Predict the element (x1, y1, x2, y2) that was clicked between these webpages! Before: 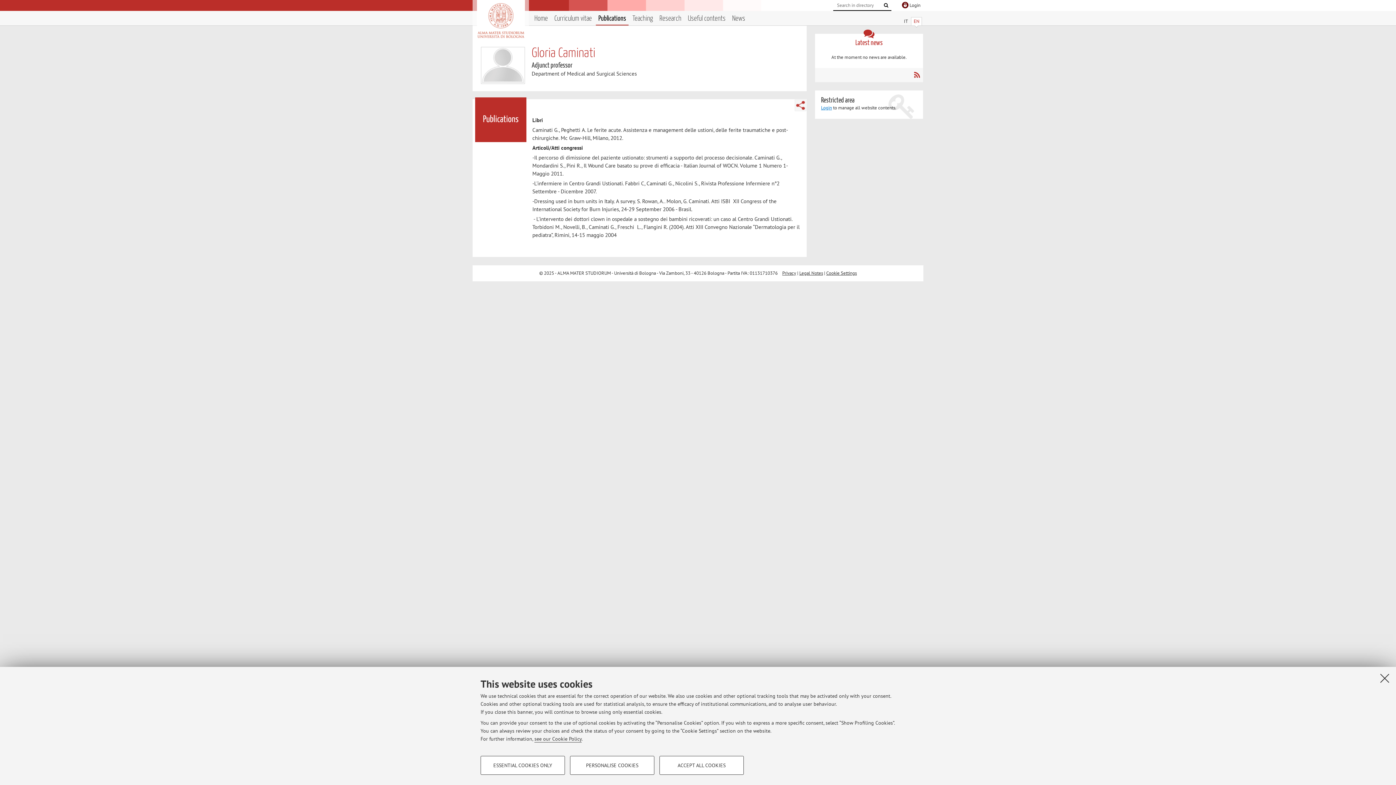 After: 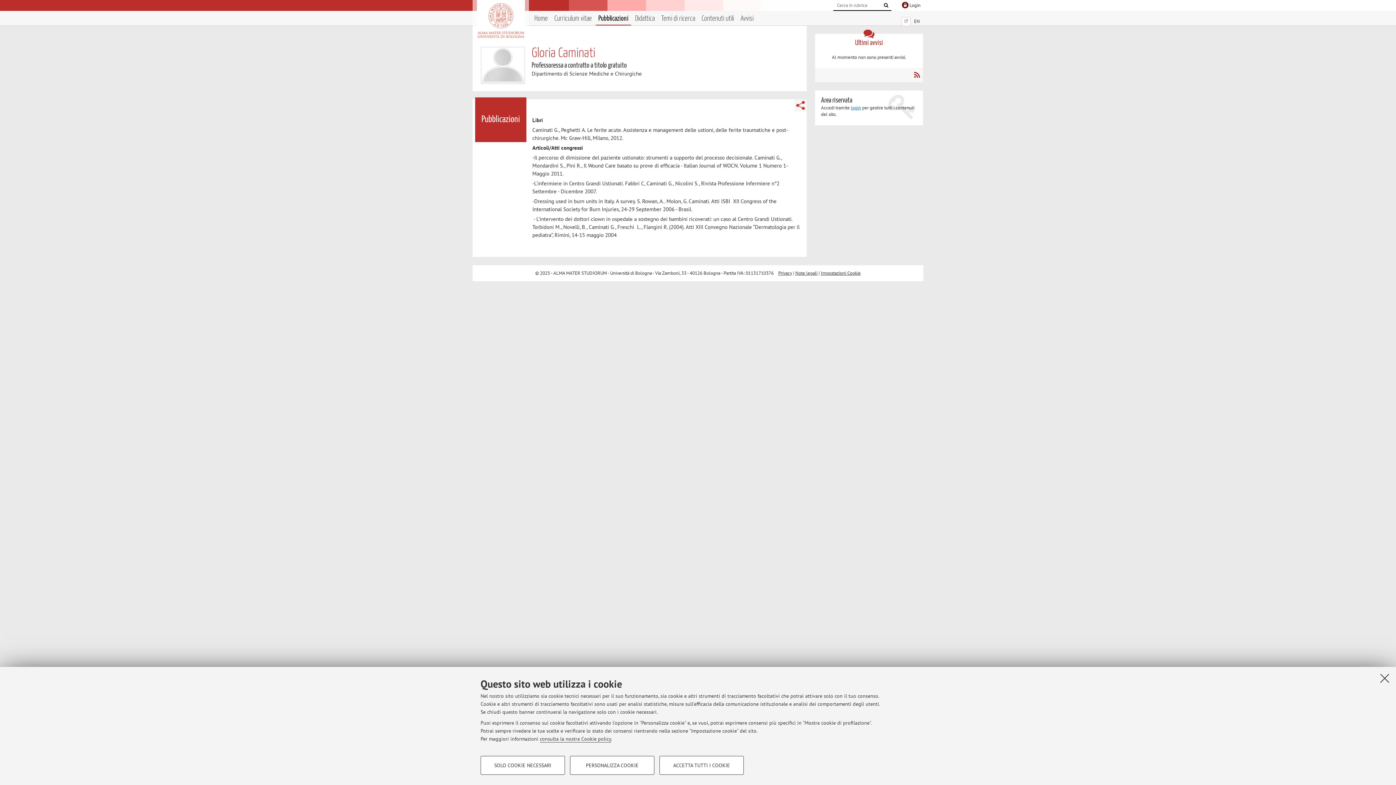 Action: label: IT bbox: (901, 17, 910, 25)